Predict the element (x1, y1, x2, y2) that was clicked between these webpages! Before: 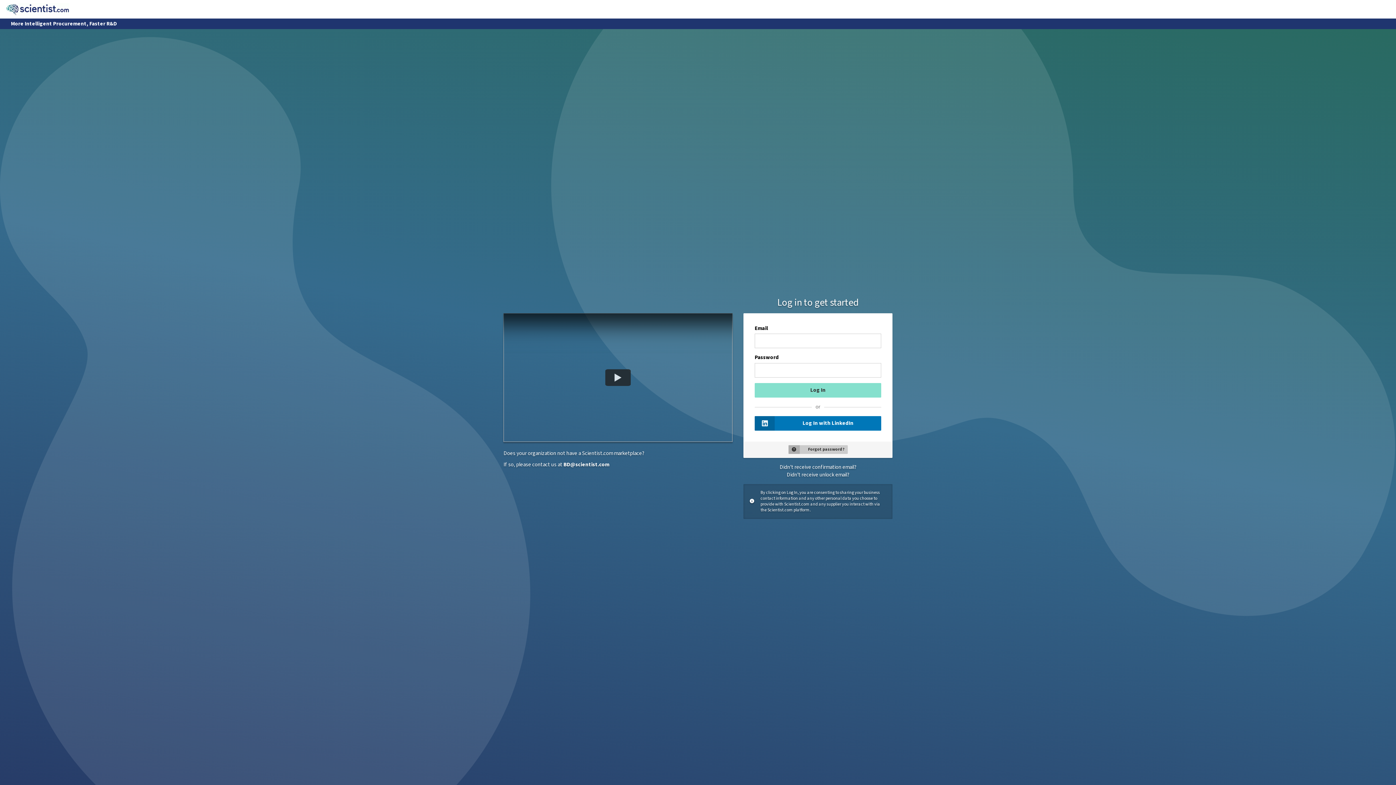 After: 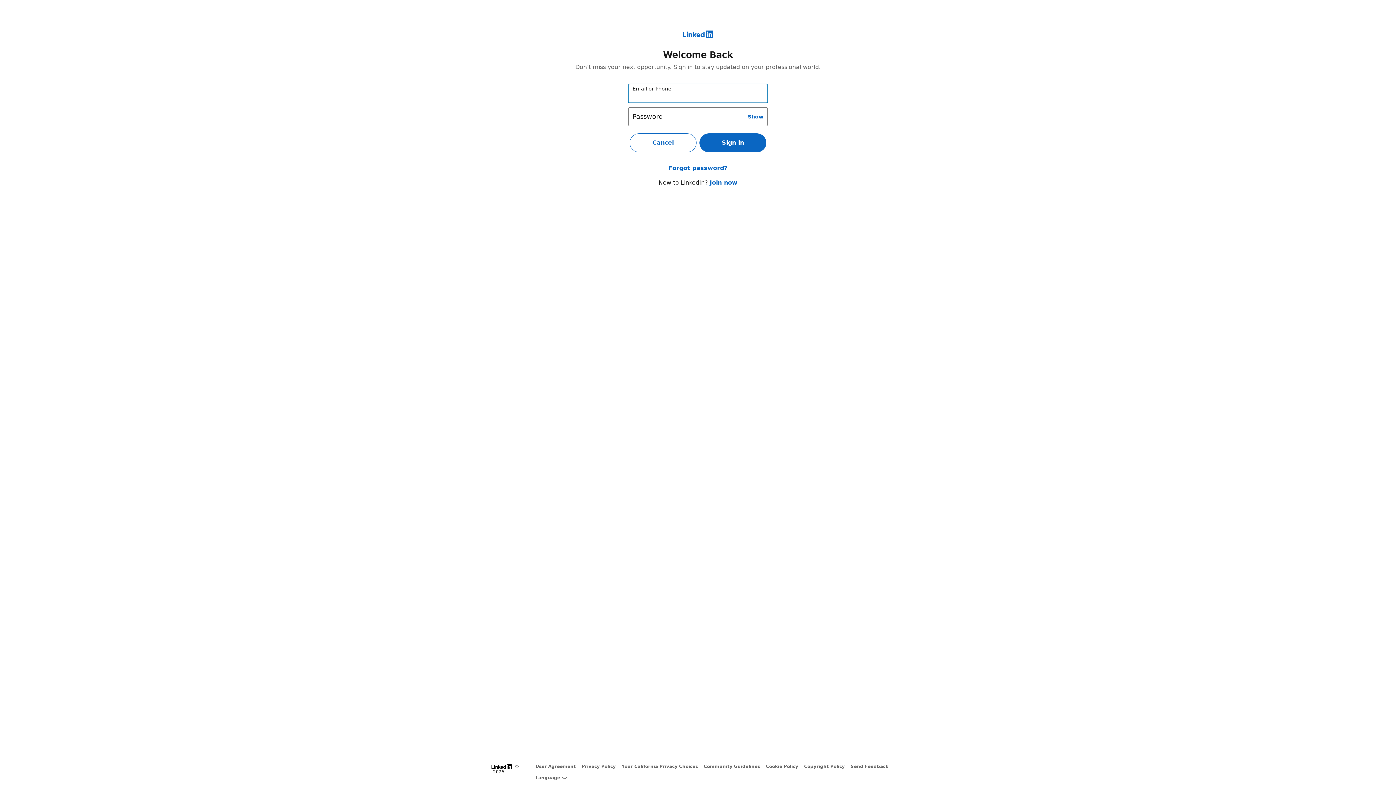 Action: bbox: (754, 416, 881, 430) label: Log In with LinkedIn